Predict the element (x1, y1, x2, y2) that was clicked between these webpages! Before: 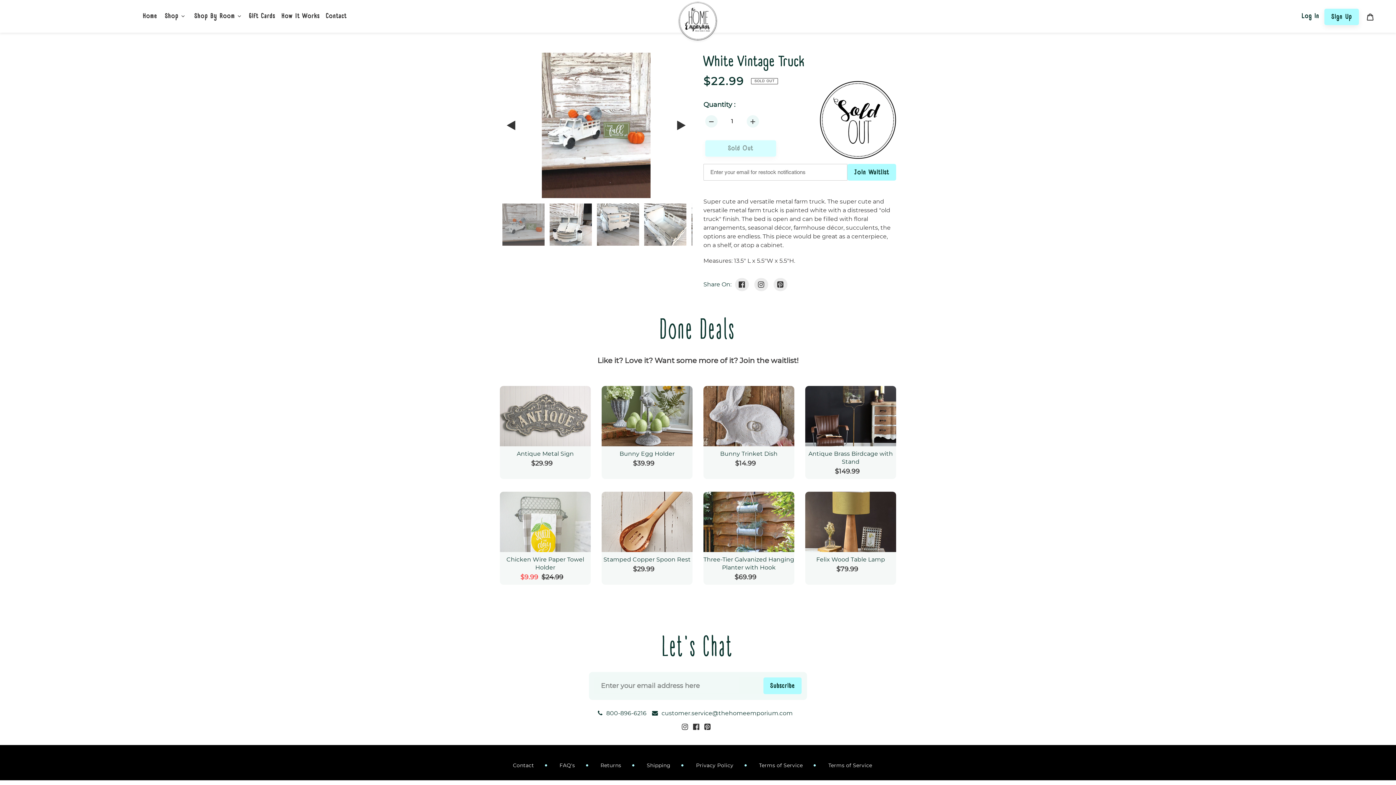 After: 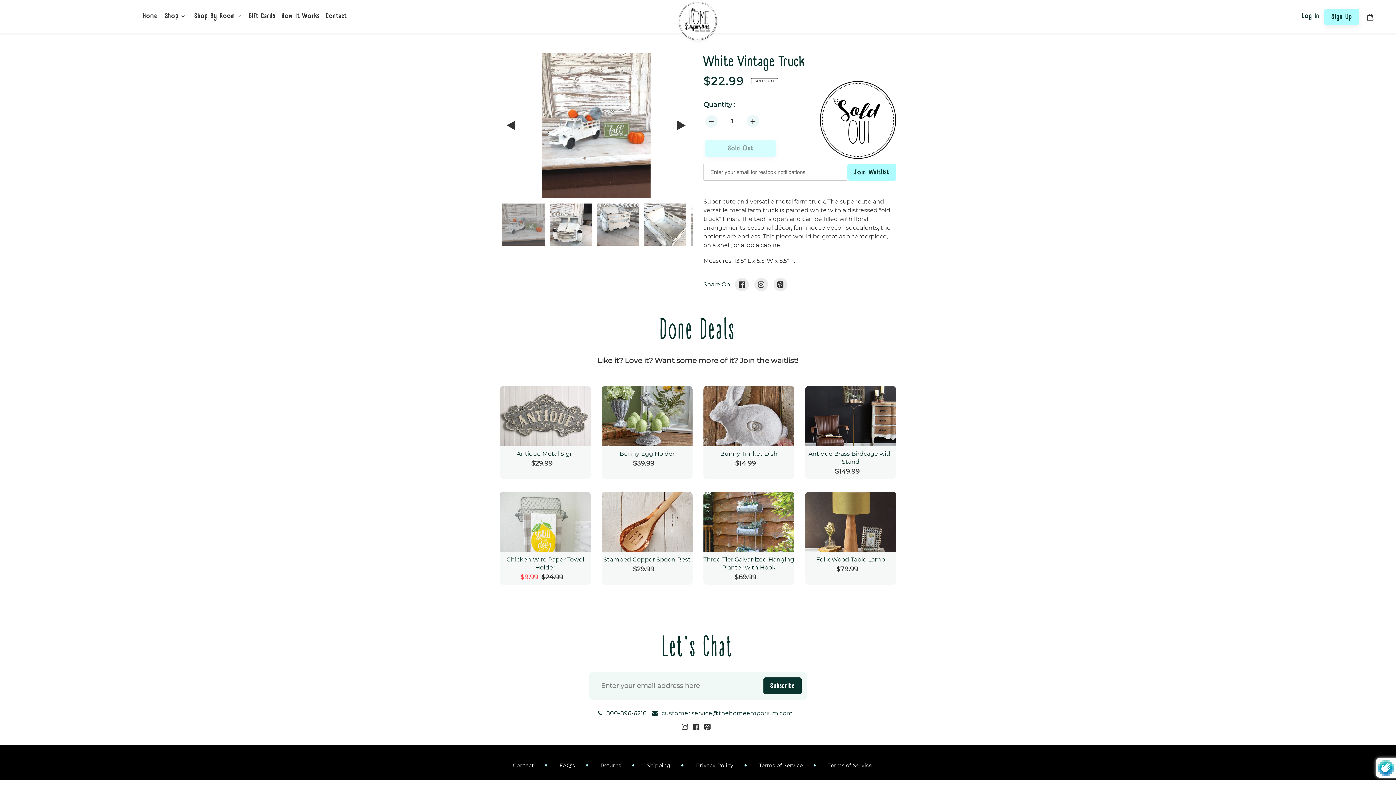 Action: bbox: (763, 677, 801, 694) label: Subscribe